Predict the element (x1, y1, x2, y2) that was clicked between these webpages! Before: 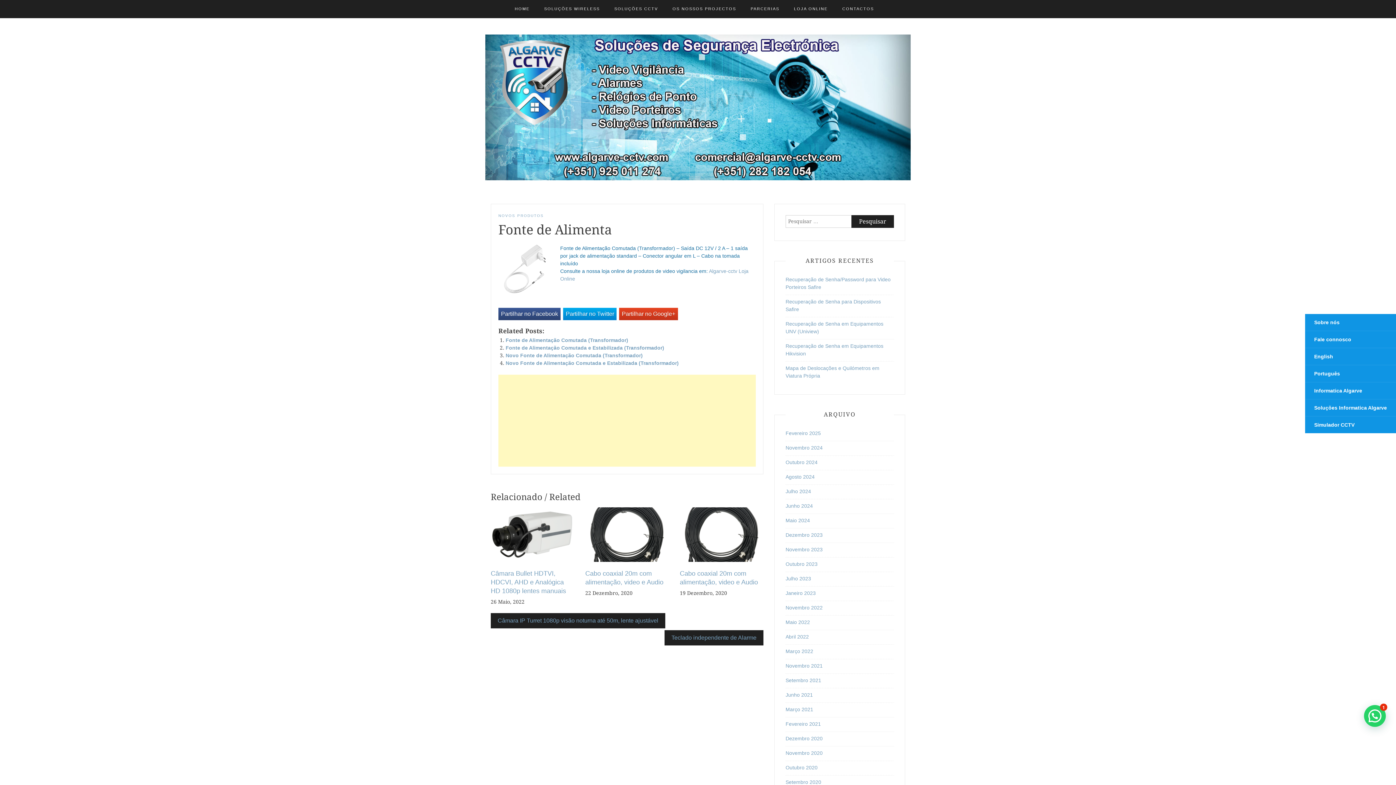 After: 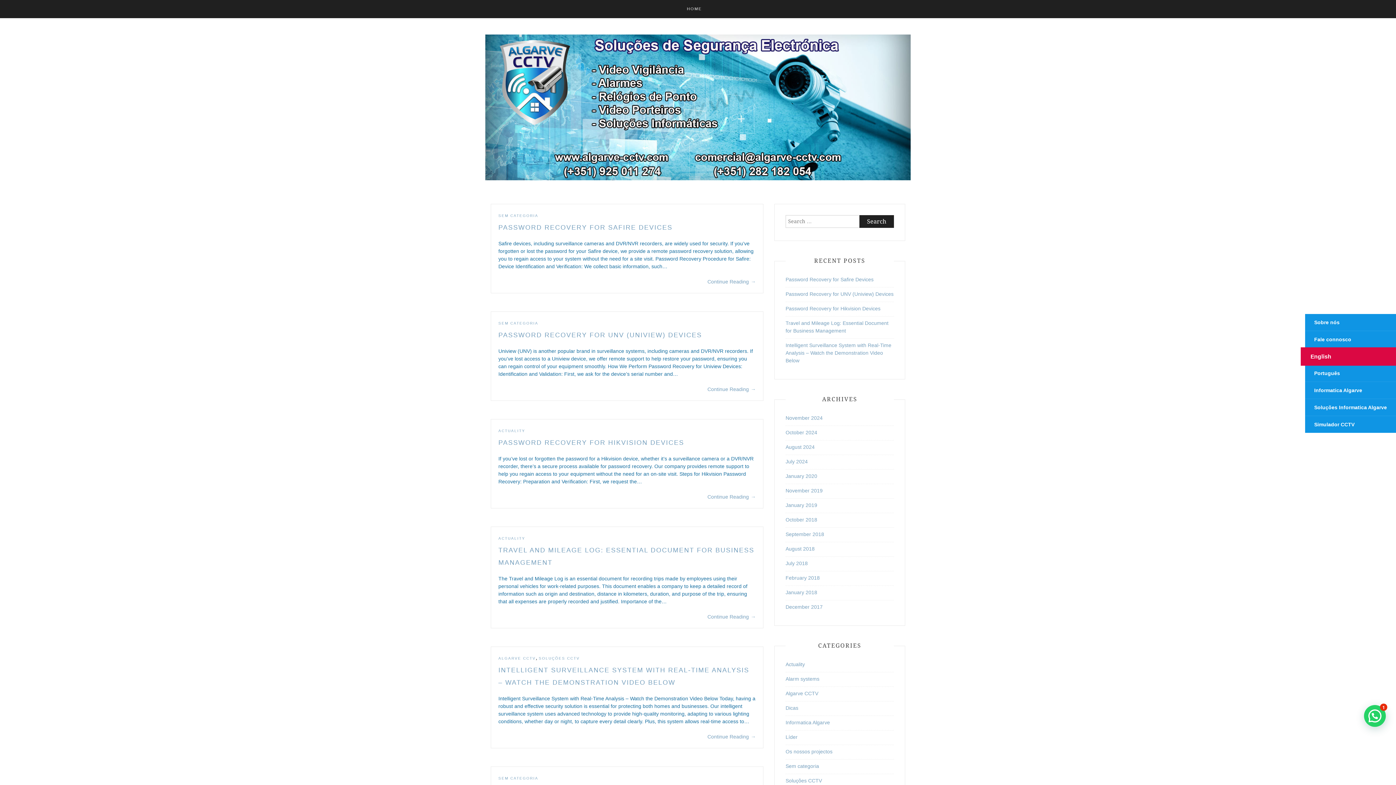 Action: bbox: (1305, 348, 1396, 365) label: English